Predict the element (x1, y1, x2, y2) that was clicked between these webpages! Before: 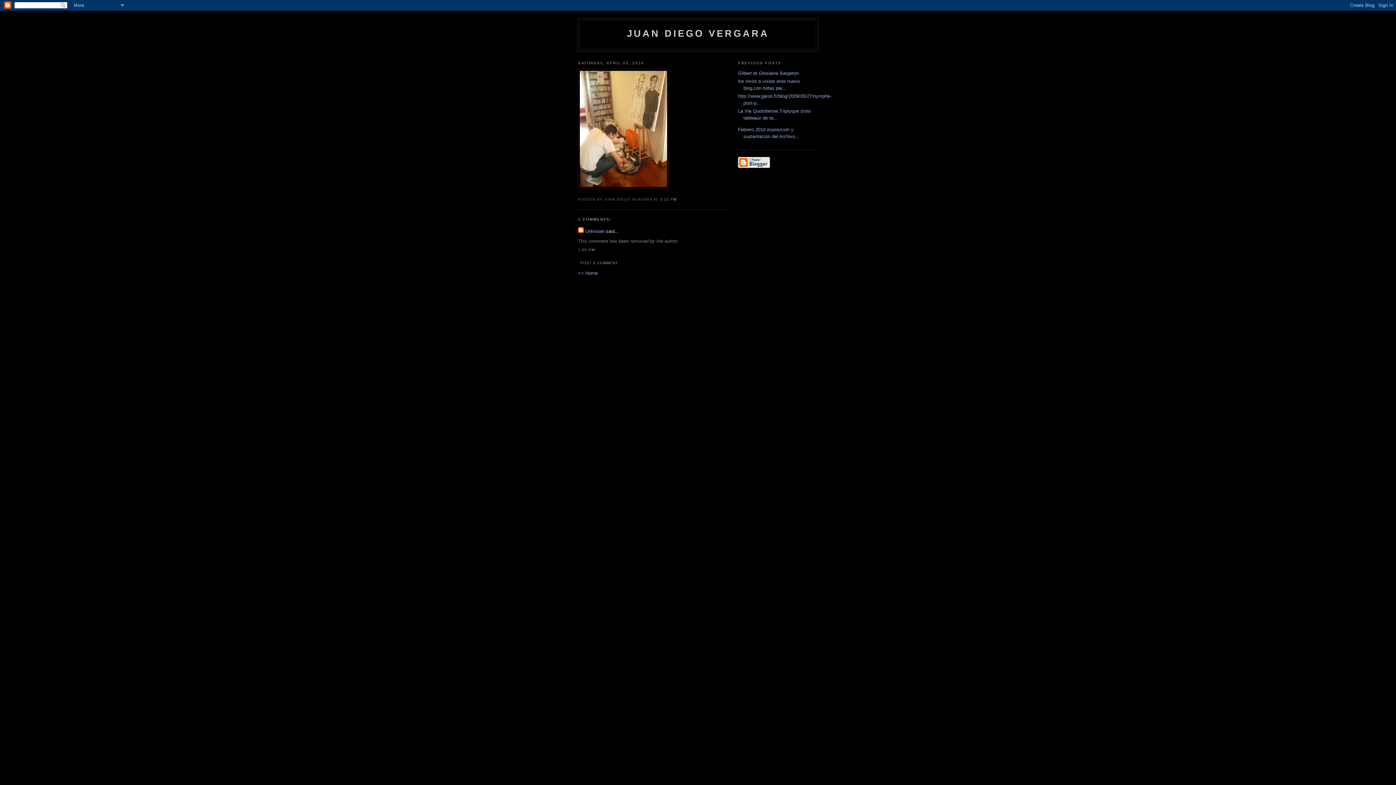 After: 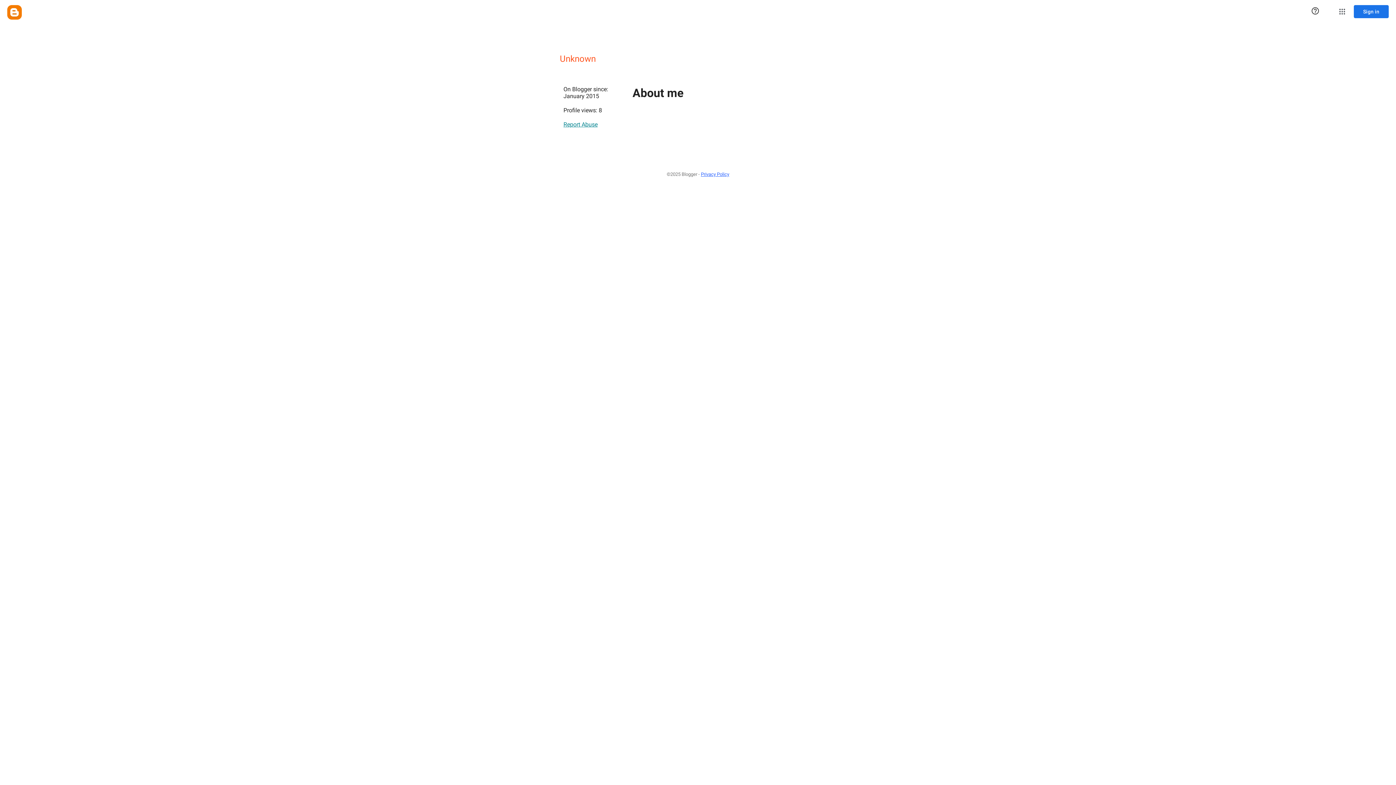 Action: label: Unknown bbox: (585, 228, 604, 234)